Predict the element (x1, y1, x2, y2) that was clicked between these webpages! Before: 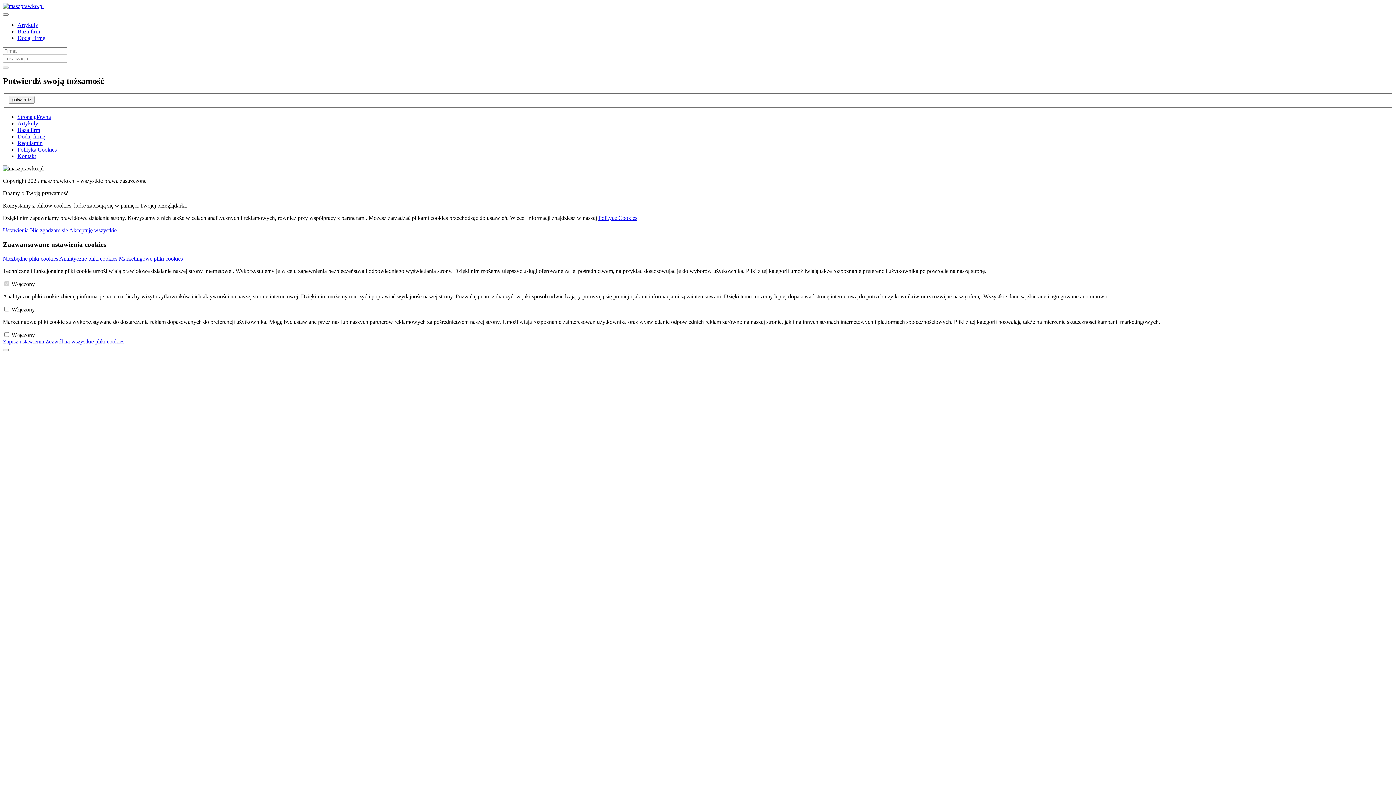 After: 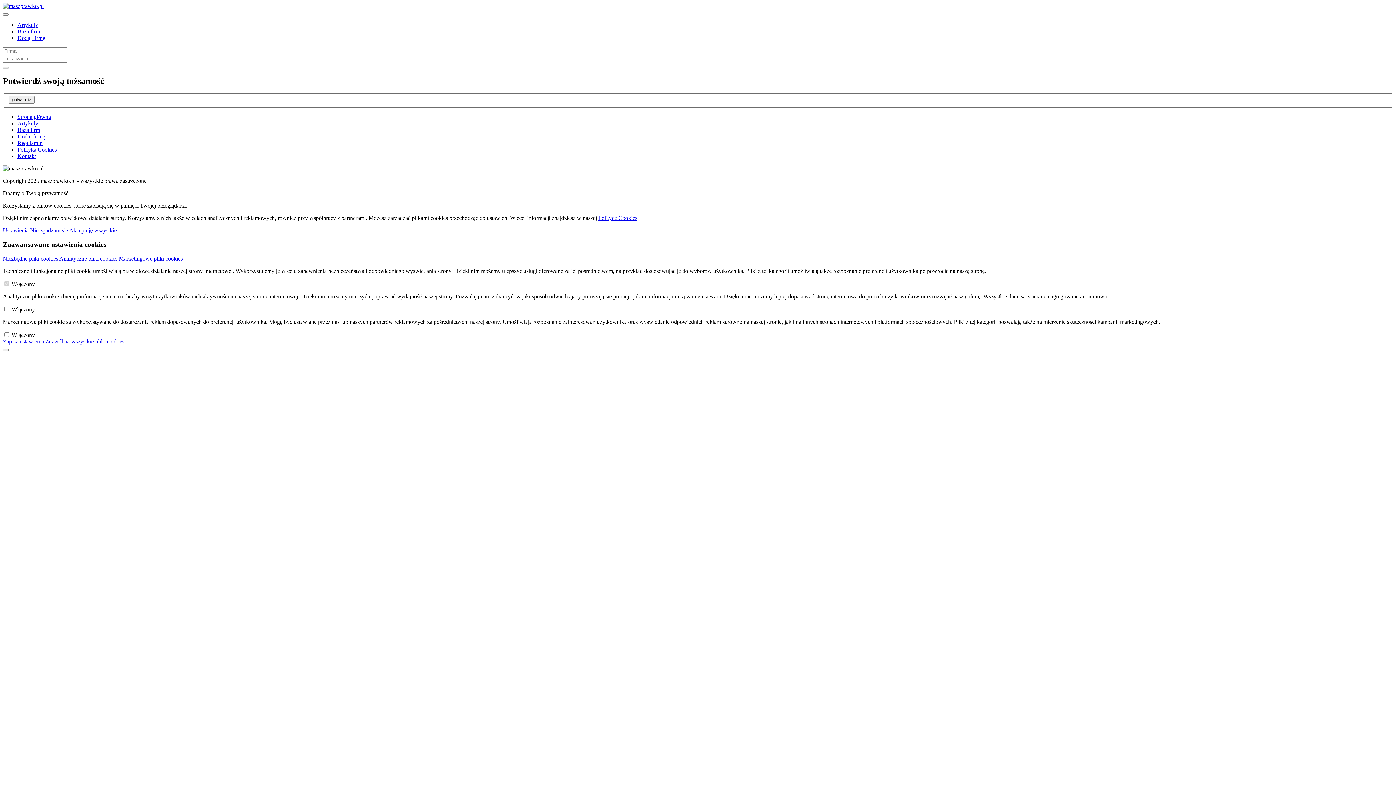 Action: bbox: (69, 227, 116, 233) label: Akceptuję wszystkie